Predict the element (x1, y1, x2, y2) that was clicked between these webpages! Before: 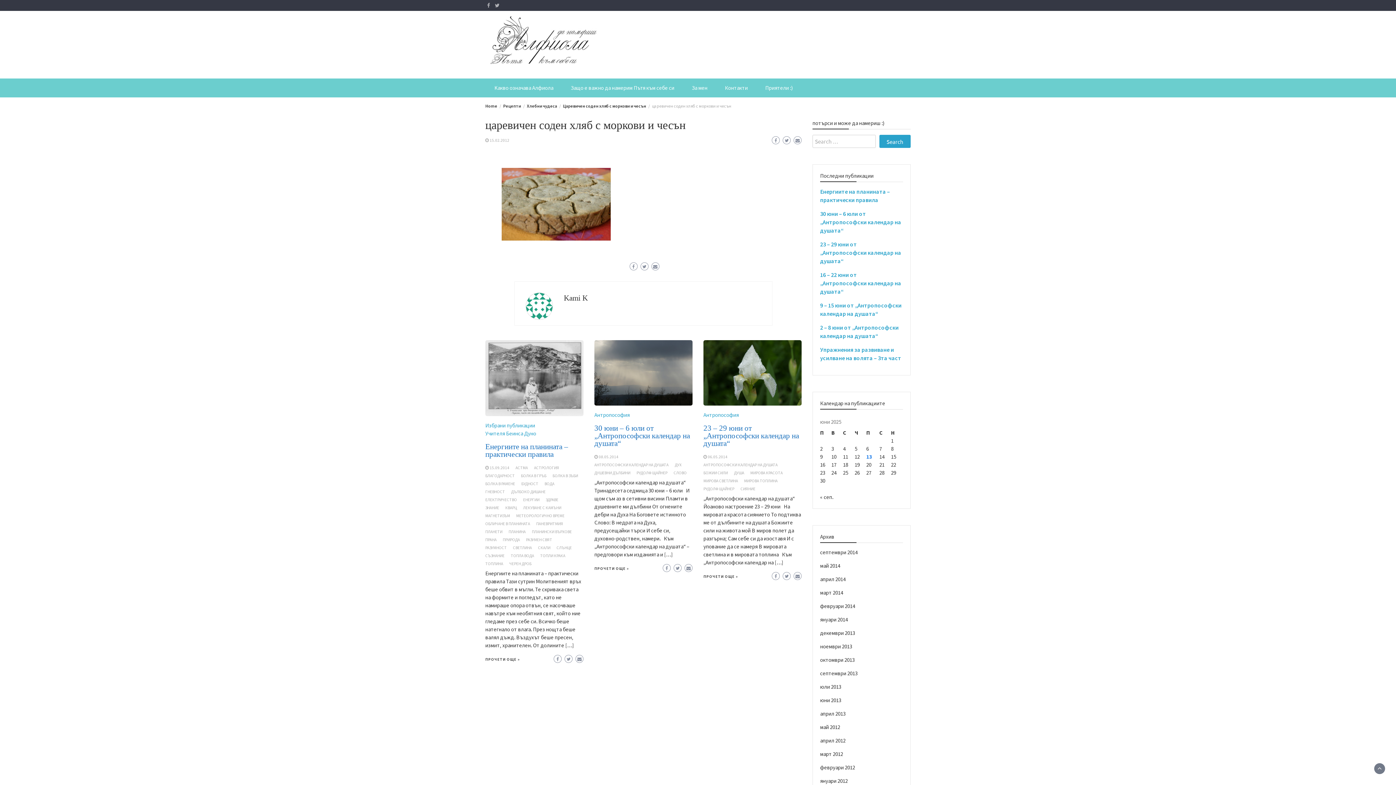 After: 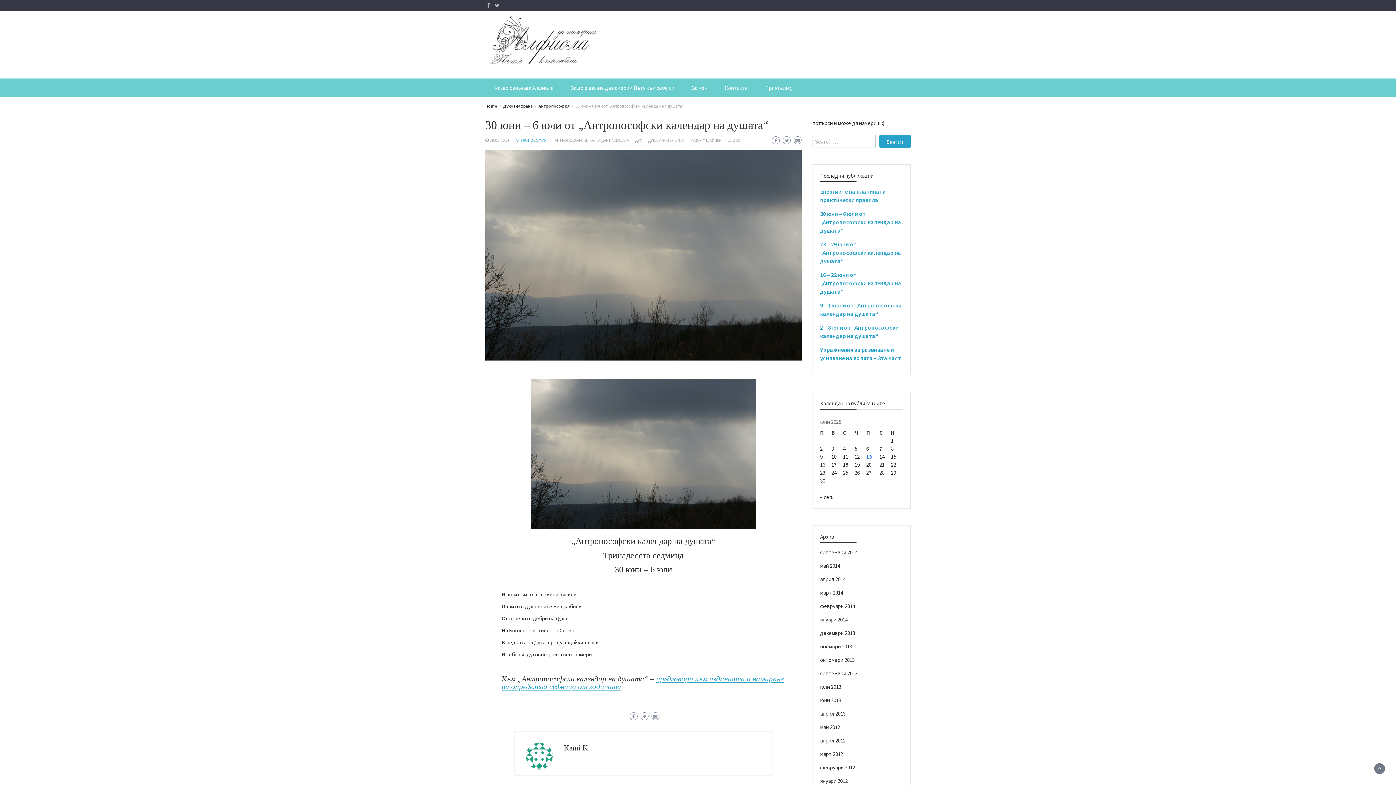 Action: bbox: (594, 368, 692, 386)